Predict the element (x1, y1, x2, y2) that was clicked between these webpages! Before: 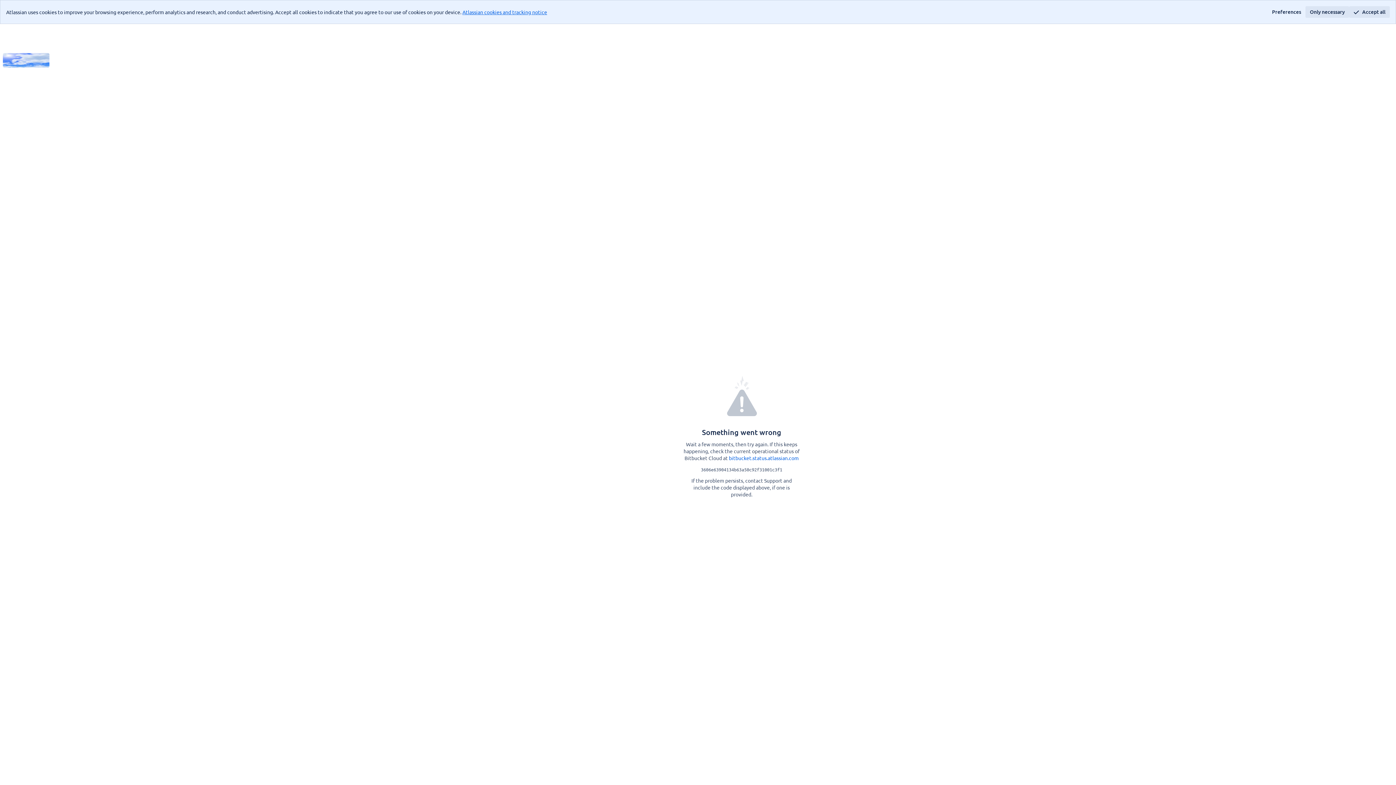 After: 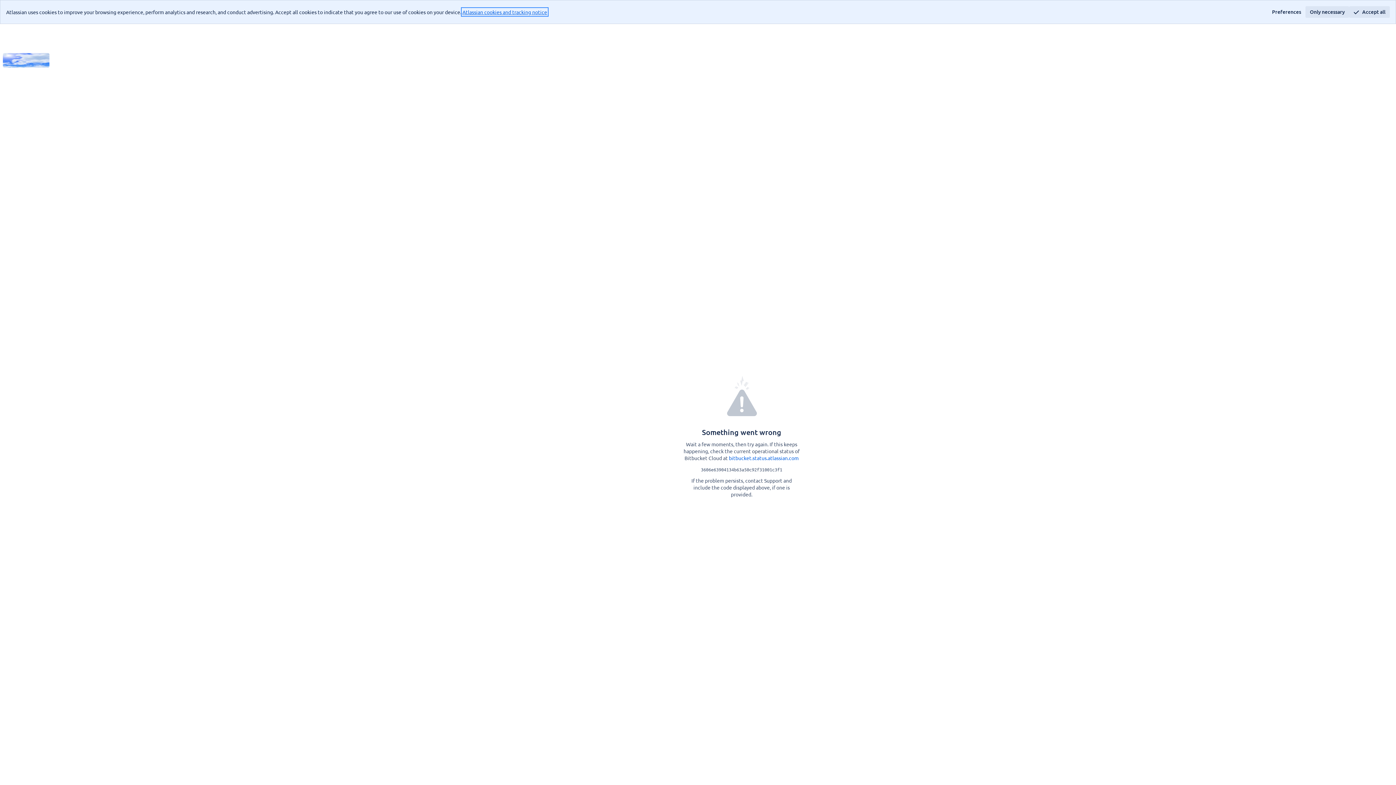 Action: bbox: (462, 8, 547, 15) label: Atlassian cookies and tracking notice
, (opens new window)